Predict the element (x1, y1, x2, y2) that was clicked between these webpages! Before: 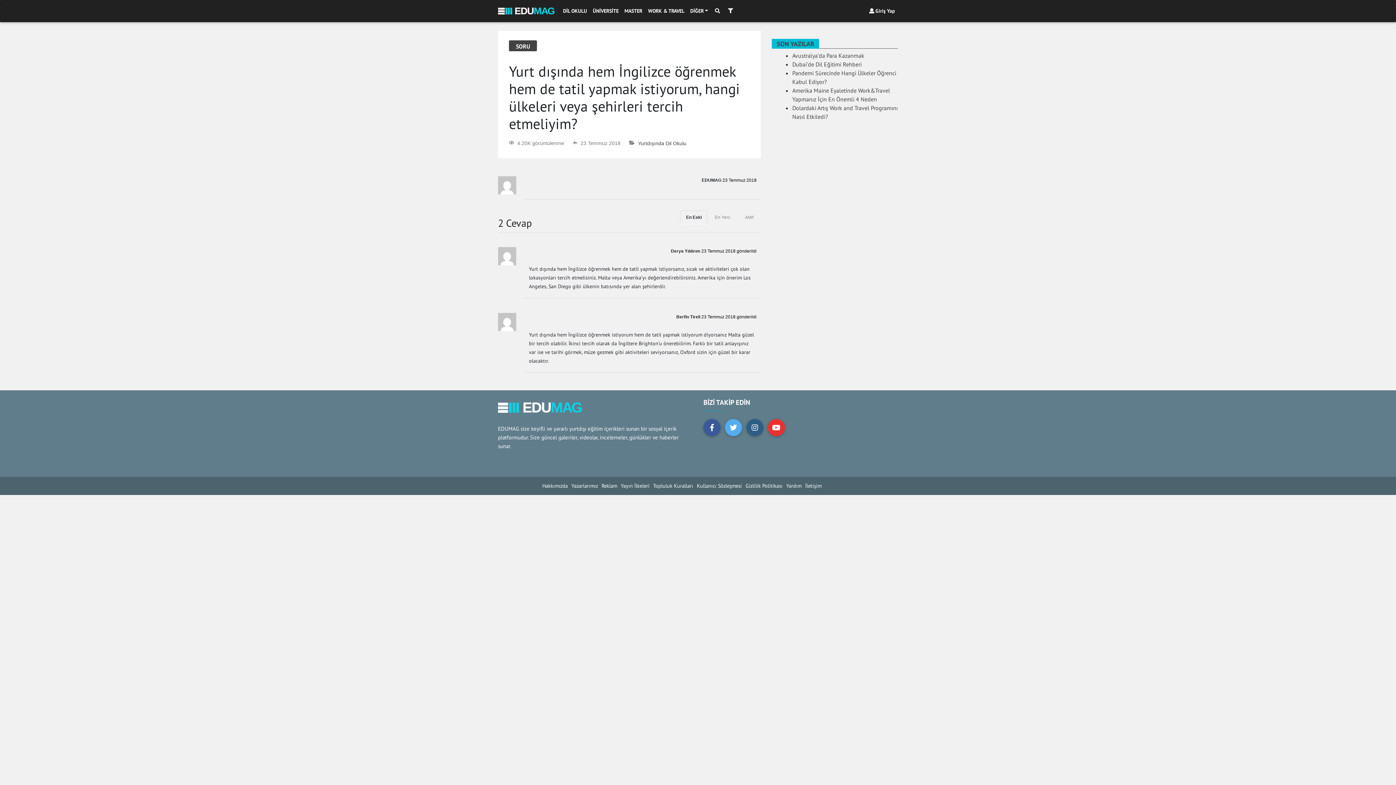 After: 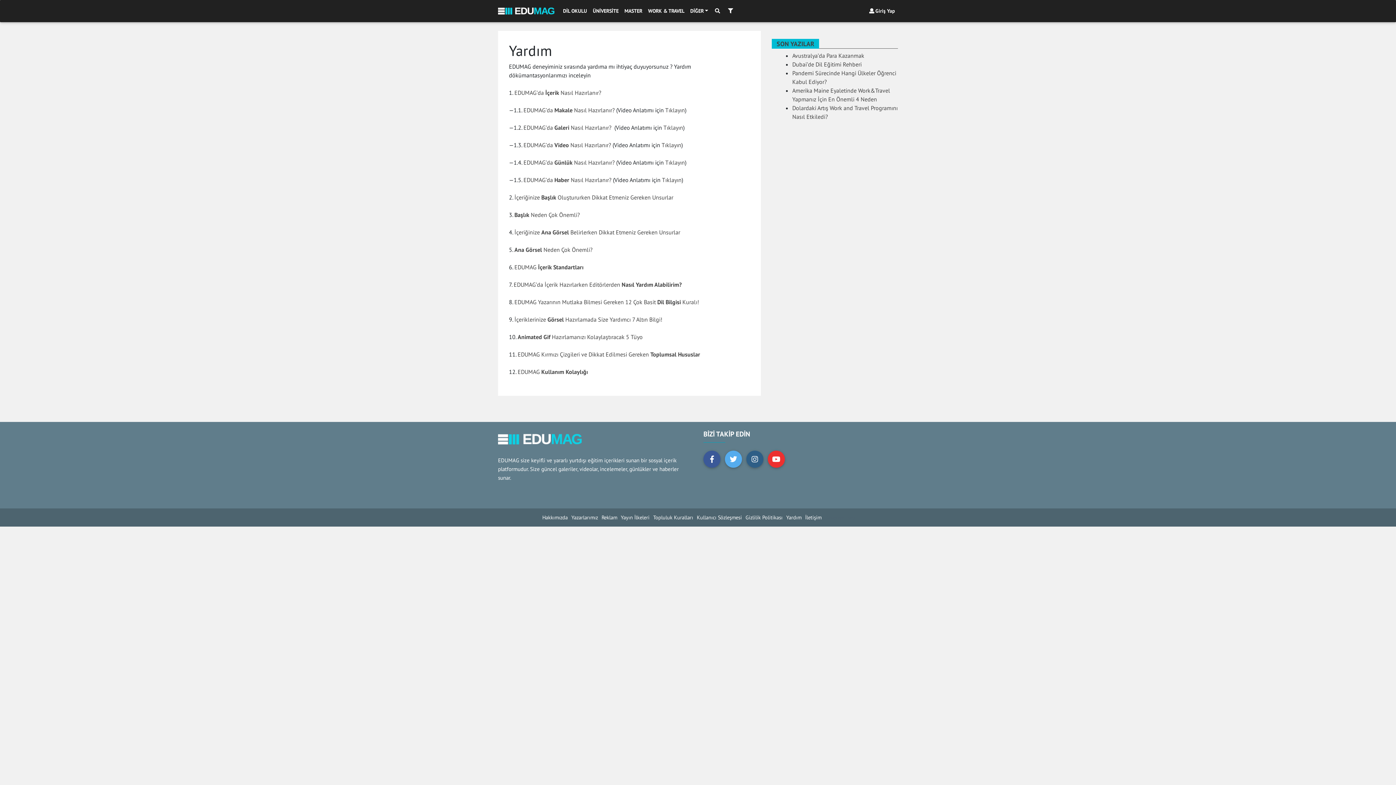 Action: label: Yardım bbox: (786, 482, 801, 489)